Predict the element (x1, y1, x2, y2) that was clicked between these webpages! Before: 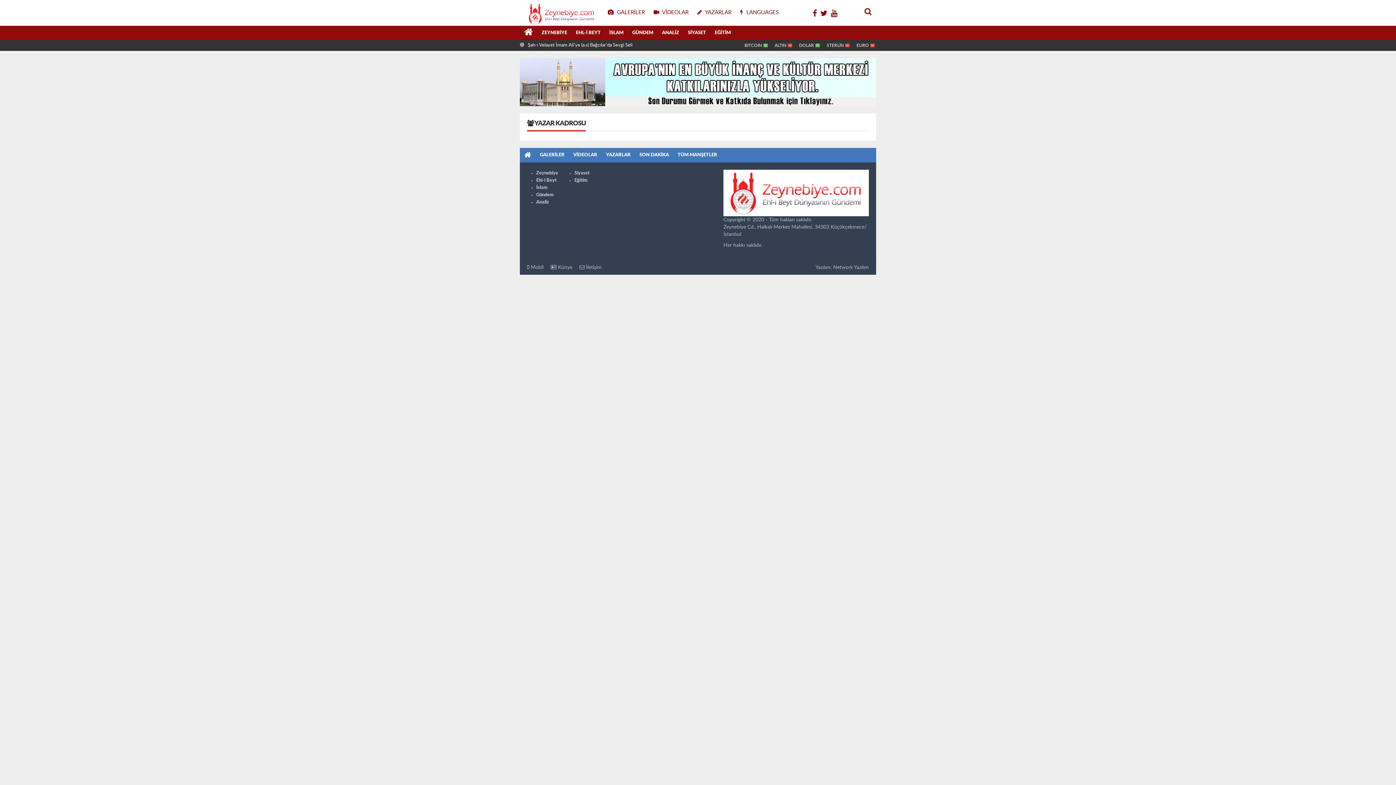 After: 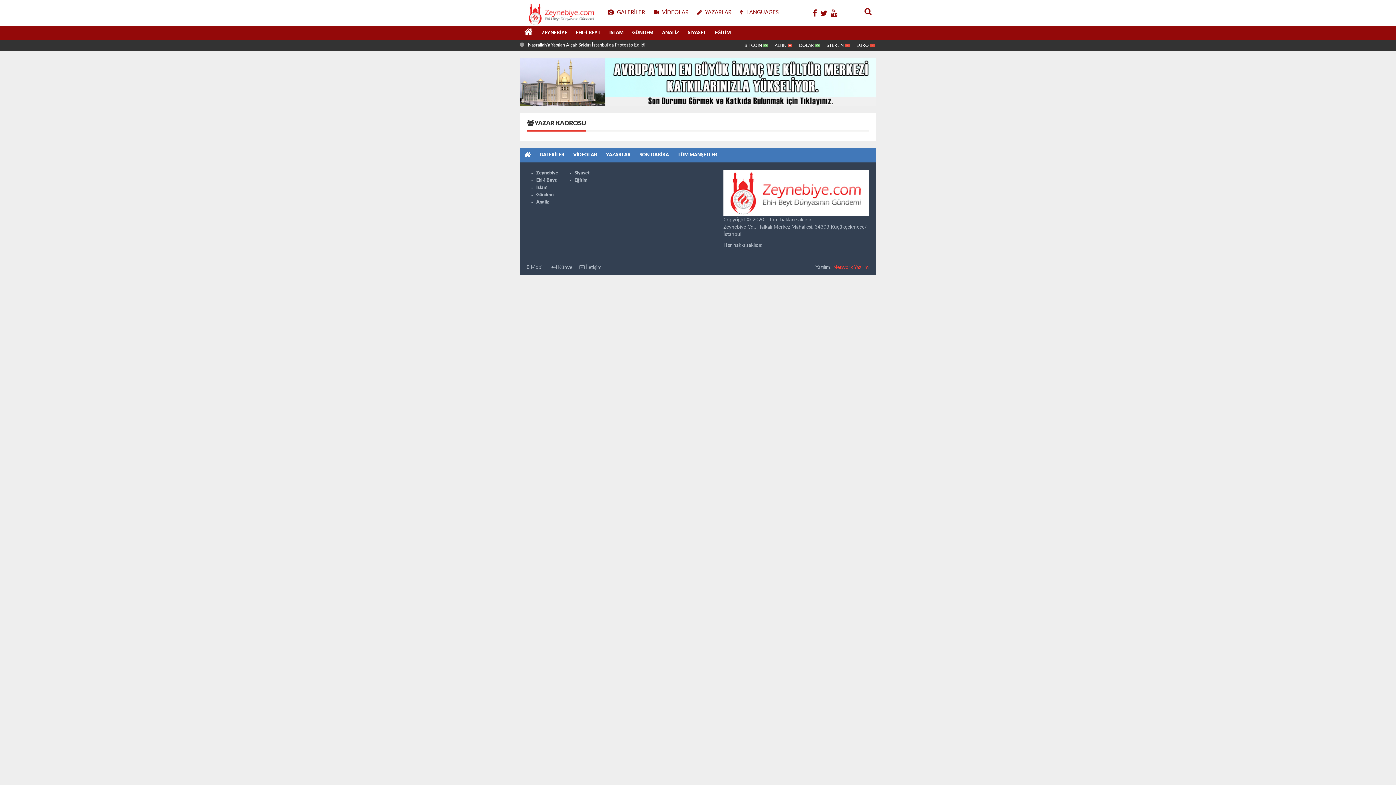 Action: label: Network Yazılım bbox: (833, 264, 869, 270)